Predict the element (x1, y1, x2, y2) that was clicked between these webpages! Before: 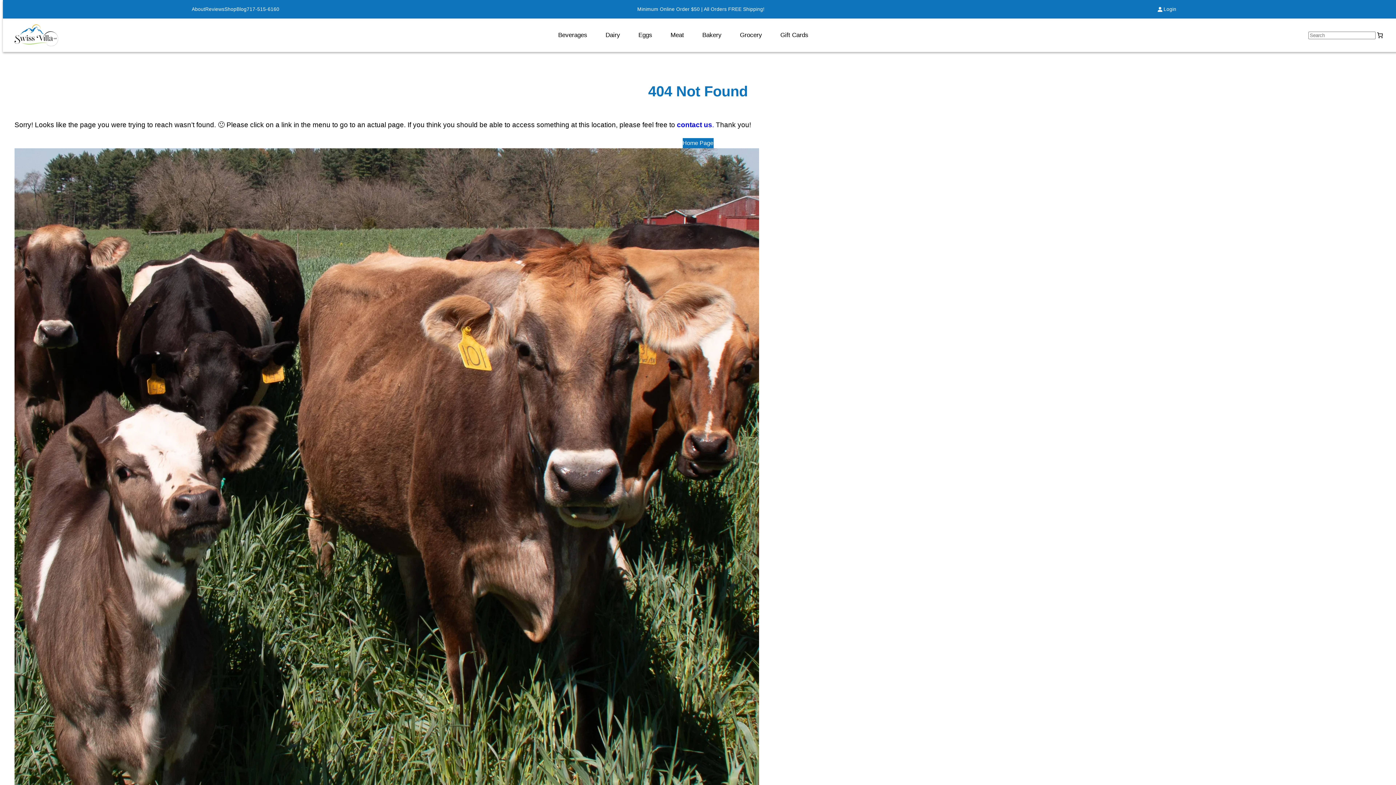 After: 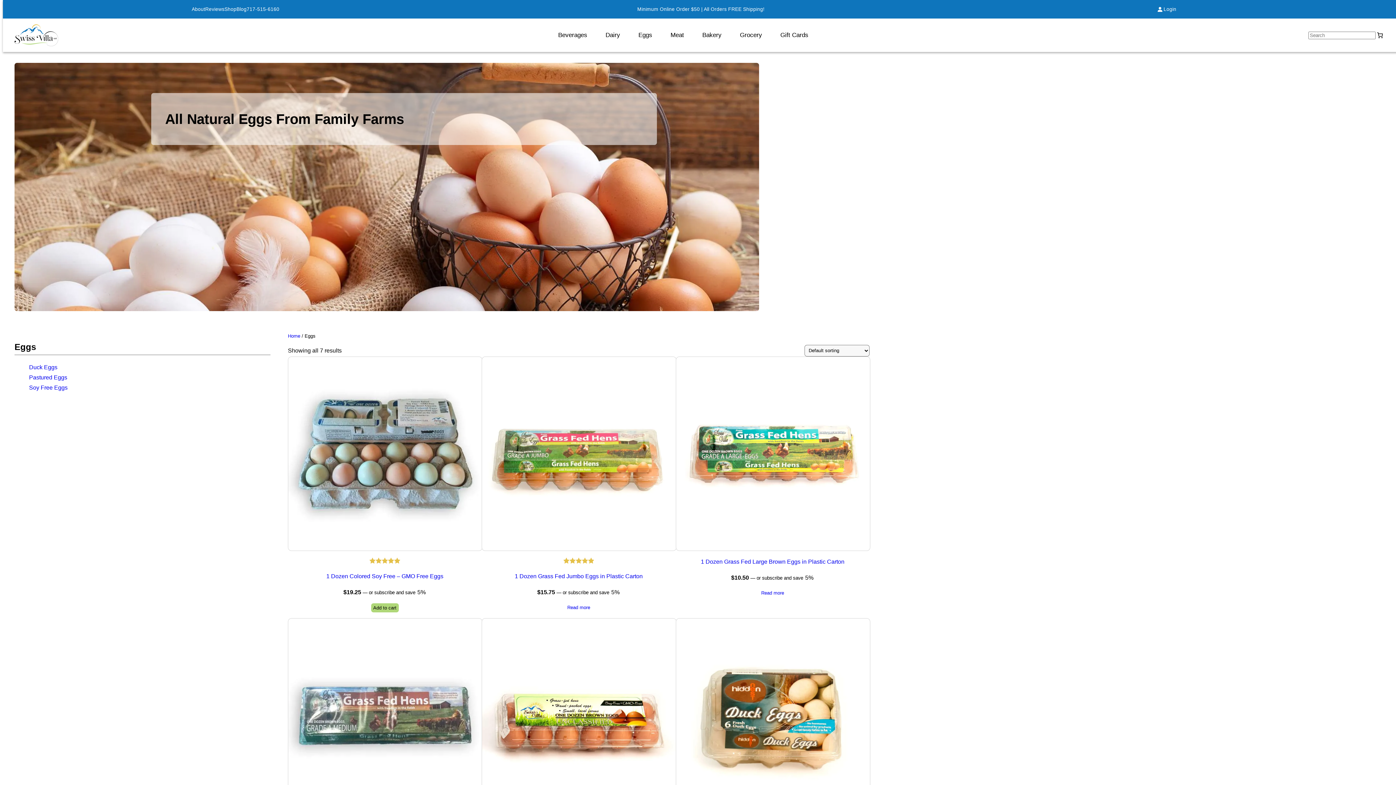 Action: label: Eggs bbox: (638, 28, 652, 42)